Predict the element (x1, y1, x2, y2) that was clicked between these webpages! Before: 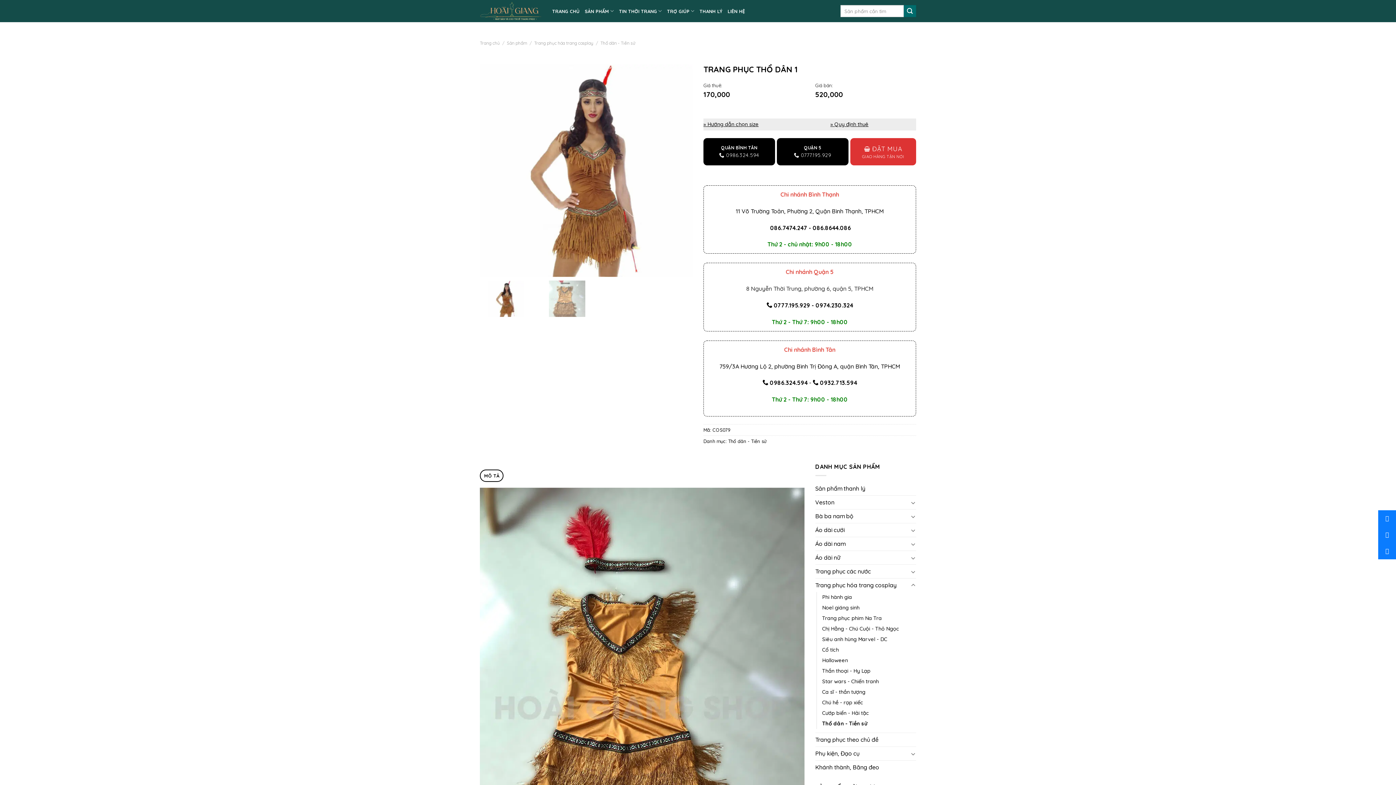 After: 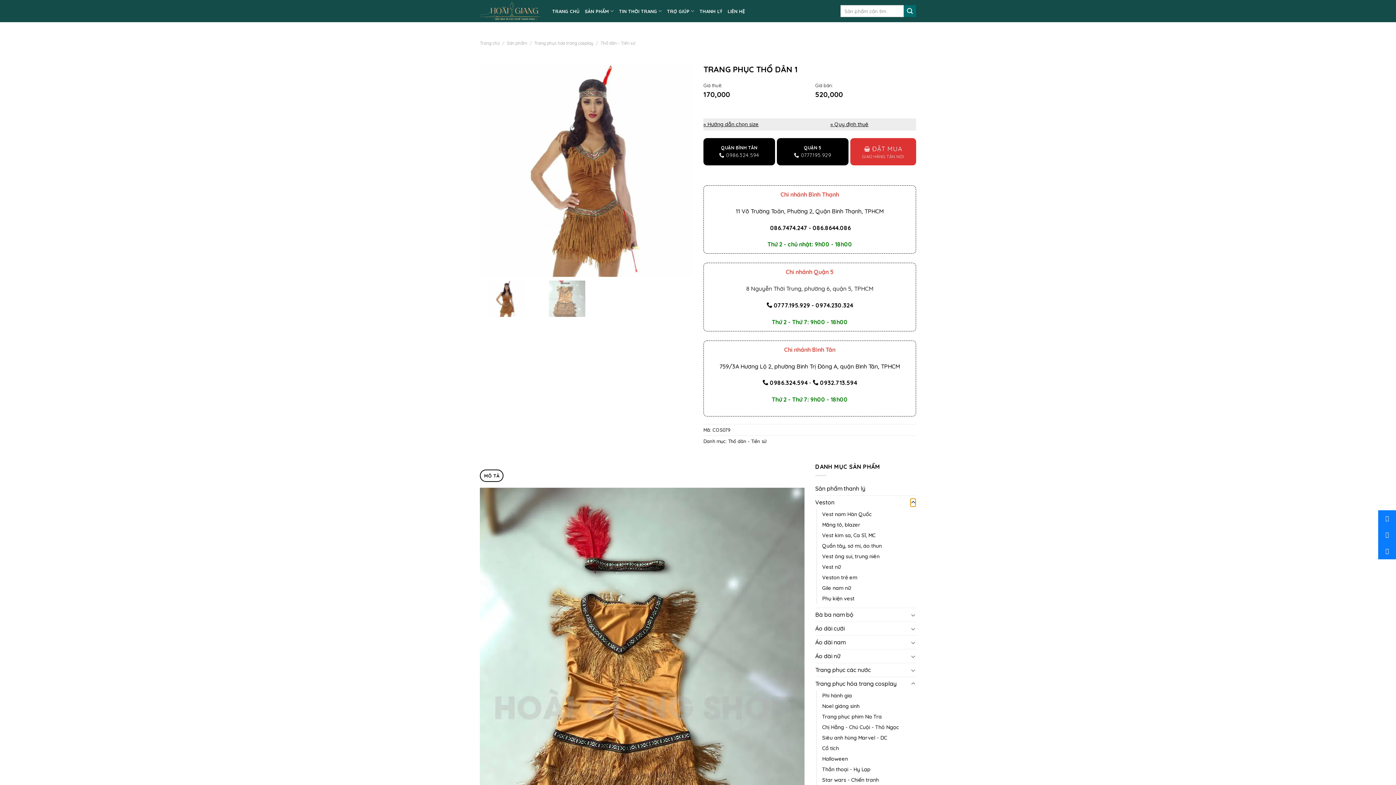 Action: label: Toggle bbox: (910, 498, 916, 507)